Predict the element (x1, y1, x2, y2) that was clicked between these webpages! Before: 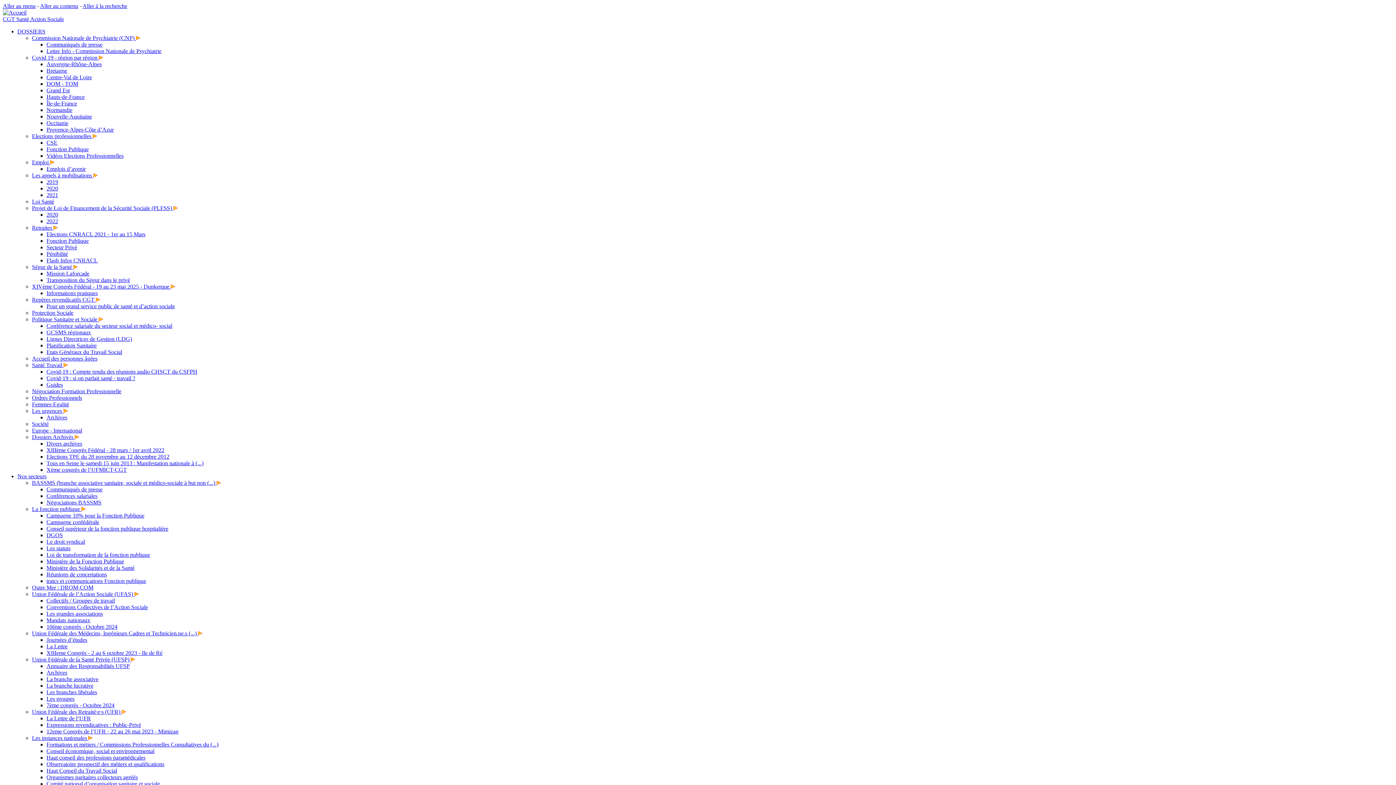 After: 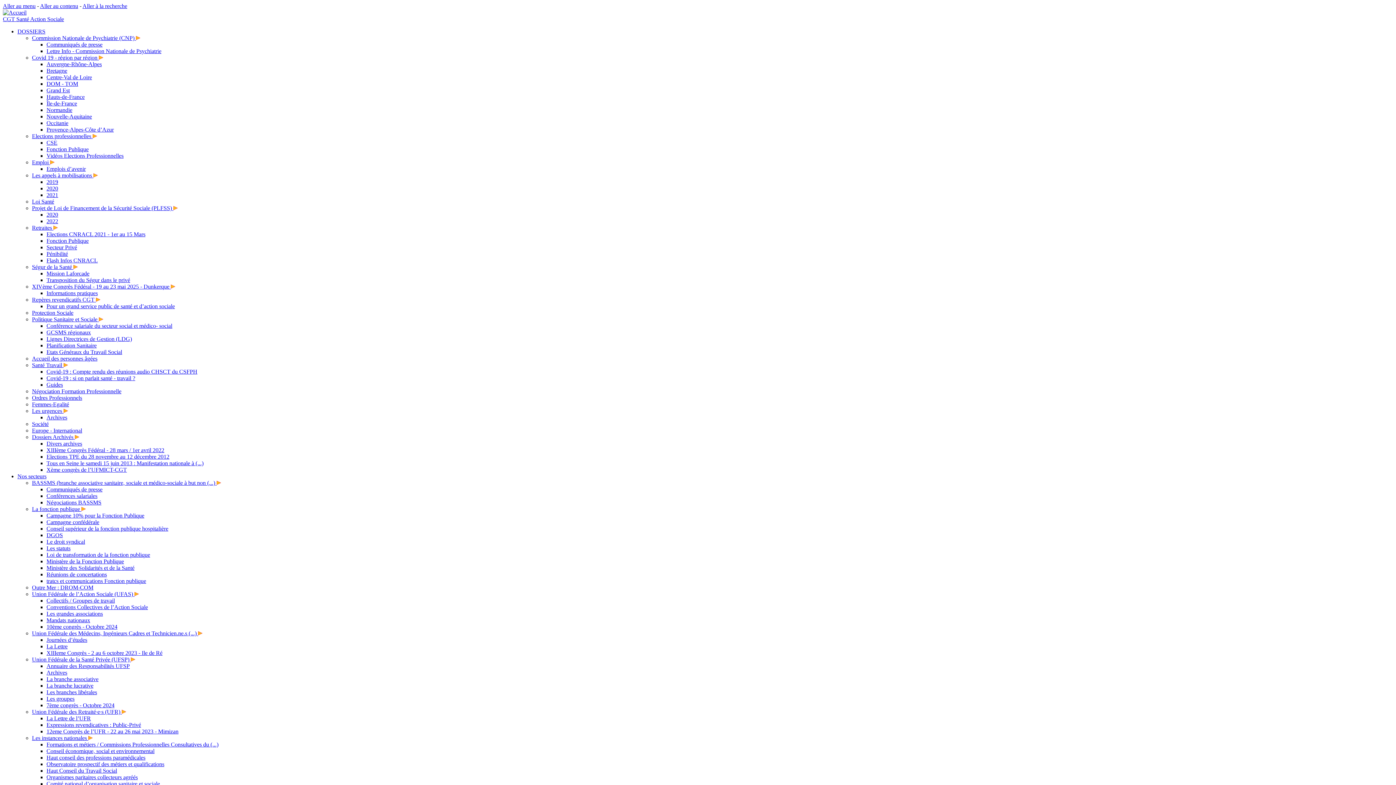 Action: label: Nos secteurs bbox: (17, 473, 46, 479)